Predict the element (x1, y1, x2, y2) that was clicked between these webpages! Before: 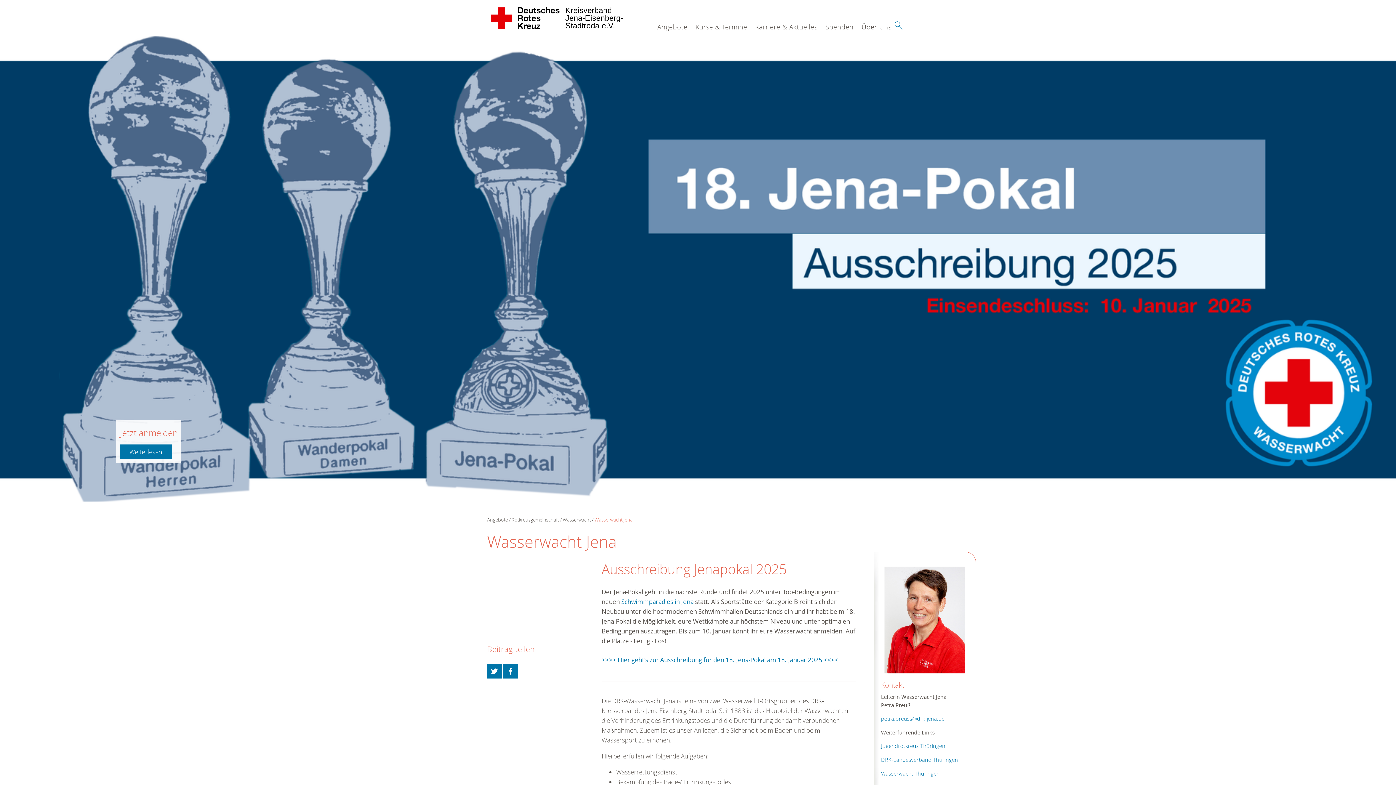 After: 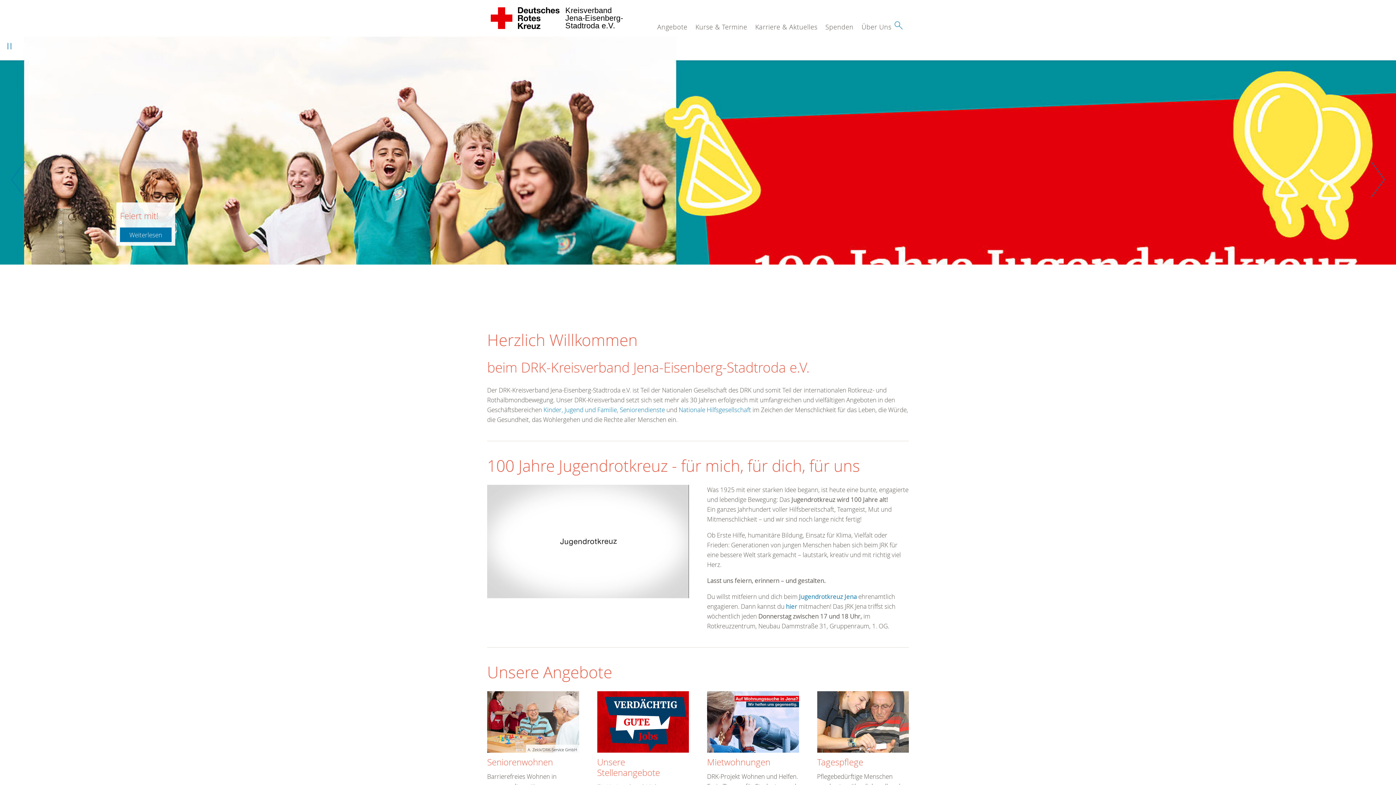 Action: label: Kreisverband 
Jena-Eisenberg-Stadtroda e.V. 
  bbox: (487, 0, 564, 36)